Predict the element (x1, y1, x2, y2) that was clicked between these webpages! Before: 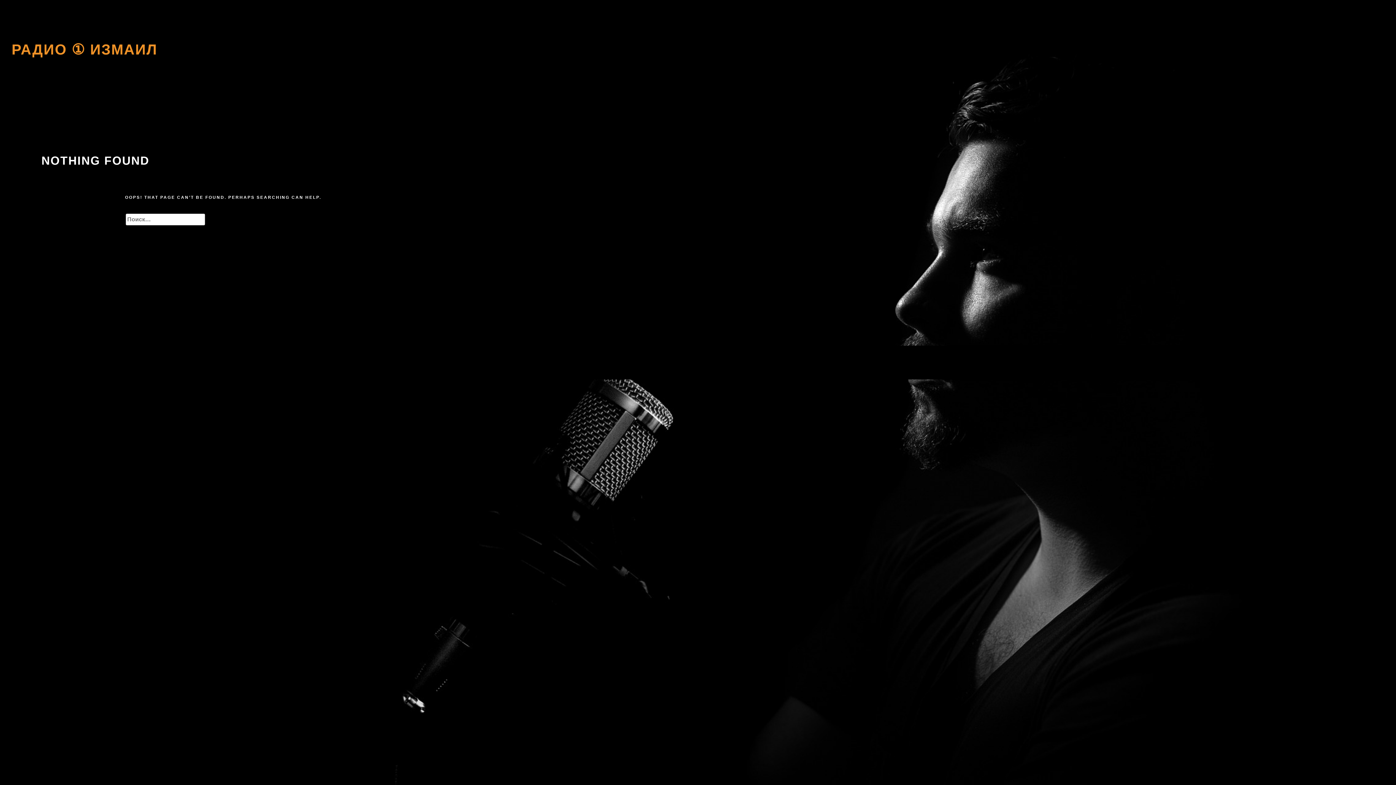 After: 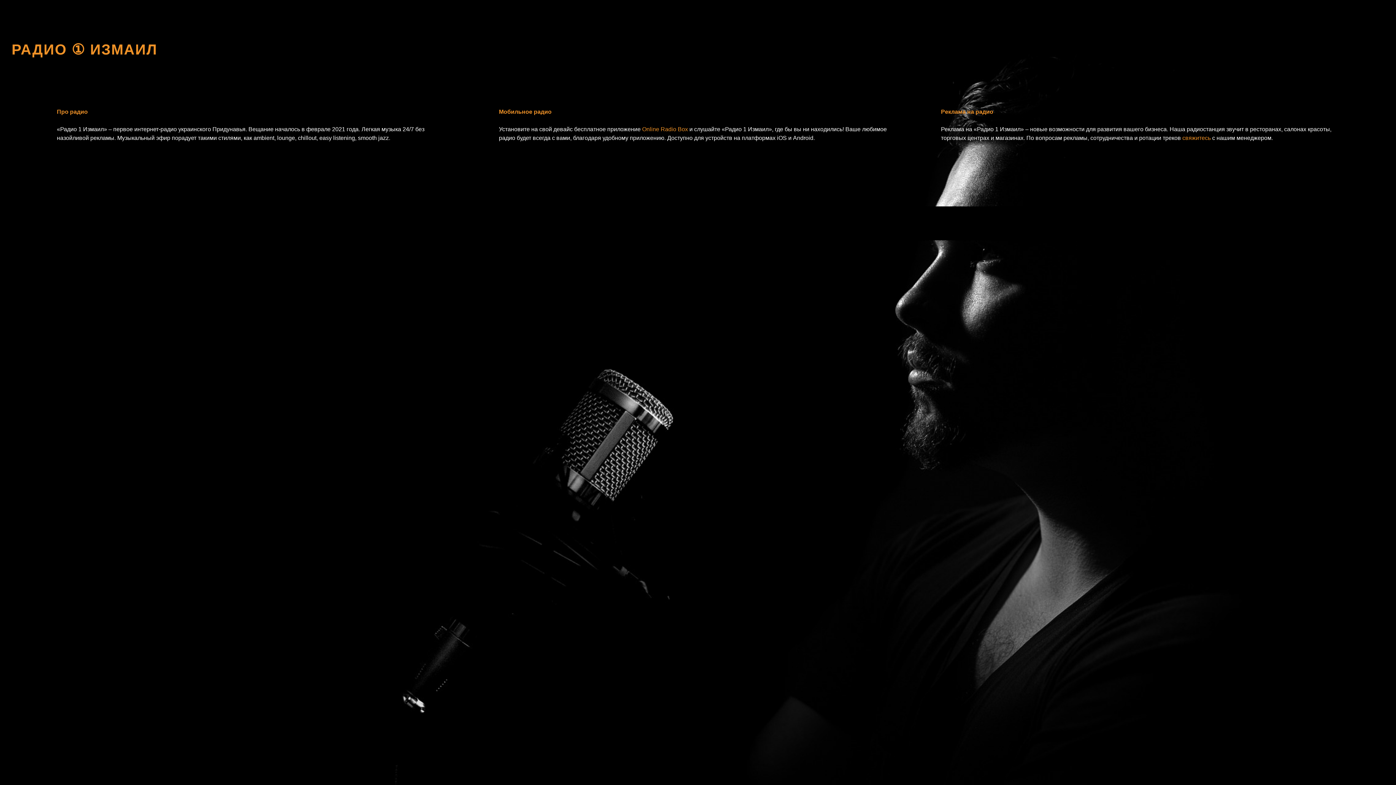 Action: label: РАДИО ① ИЗМАИЛ bbox: (11, 41, 157, 58)